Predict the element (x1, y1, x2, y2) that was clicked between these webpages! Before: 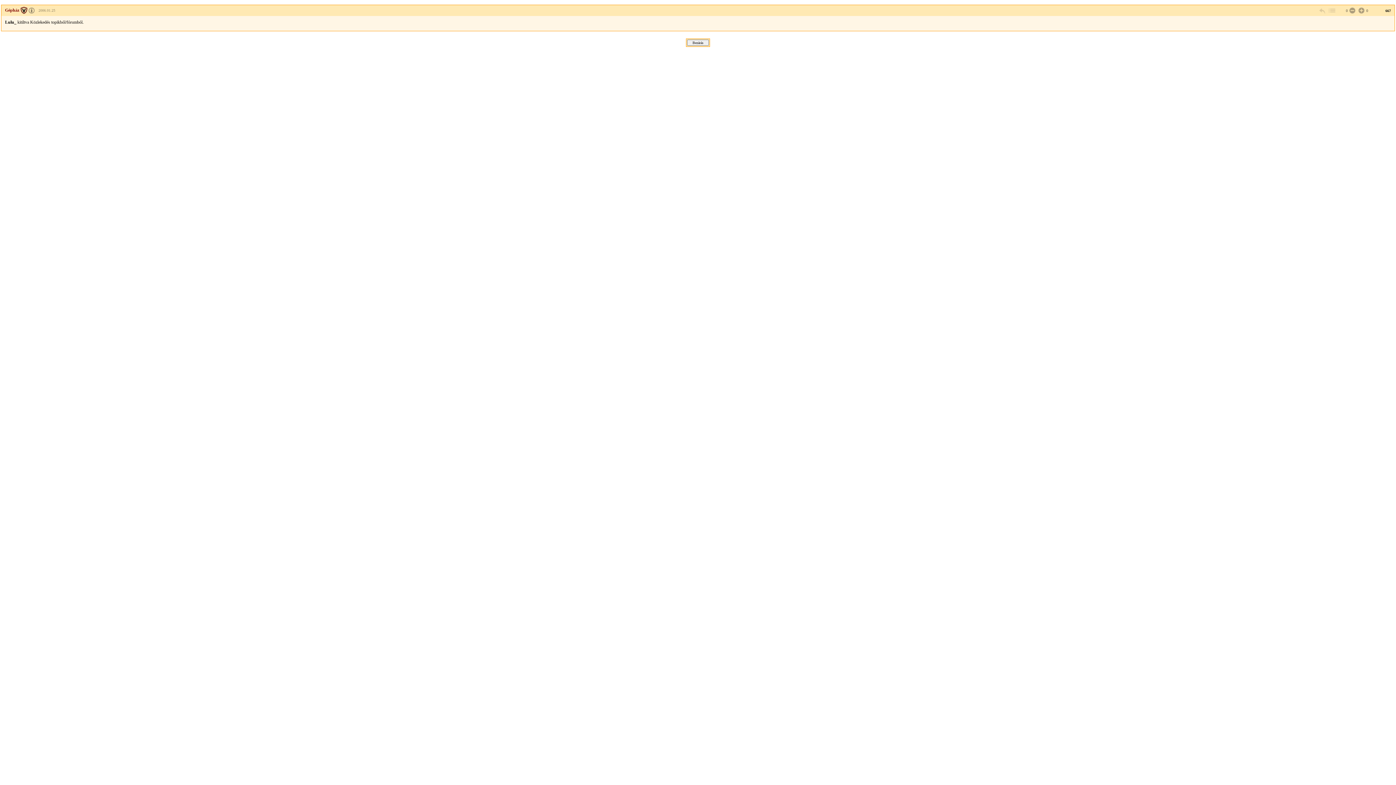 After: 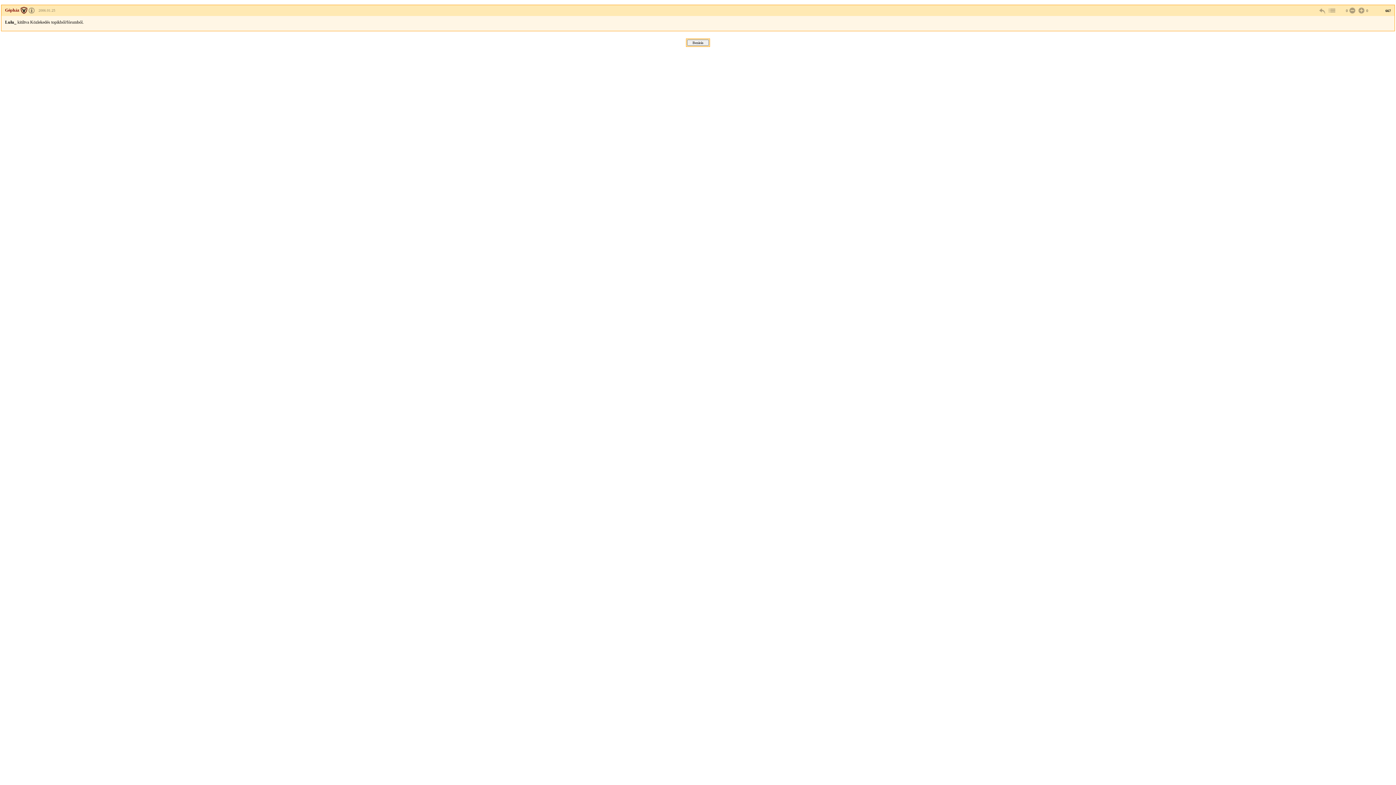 Action: bbox: (38, 8, 55, 12) label: 2006.01.25